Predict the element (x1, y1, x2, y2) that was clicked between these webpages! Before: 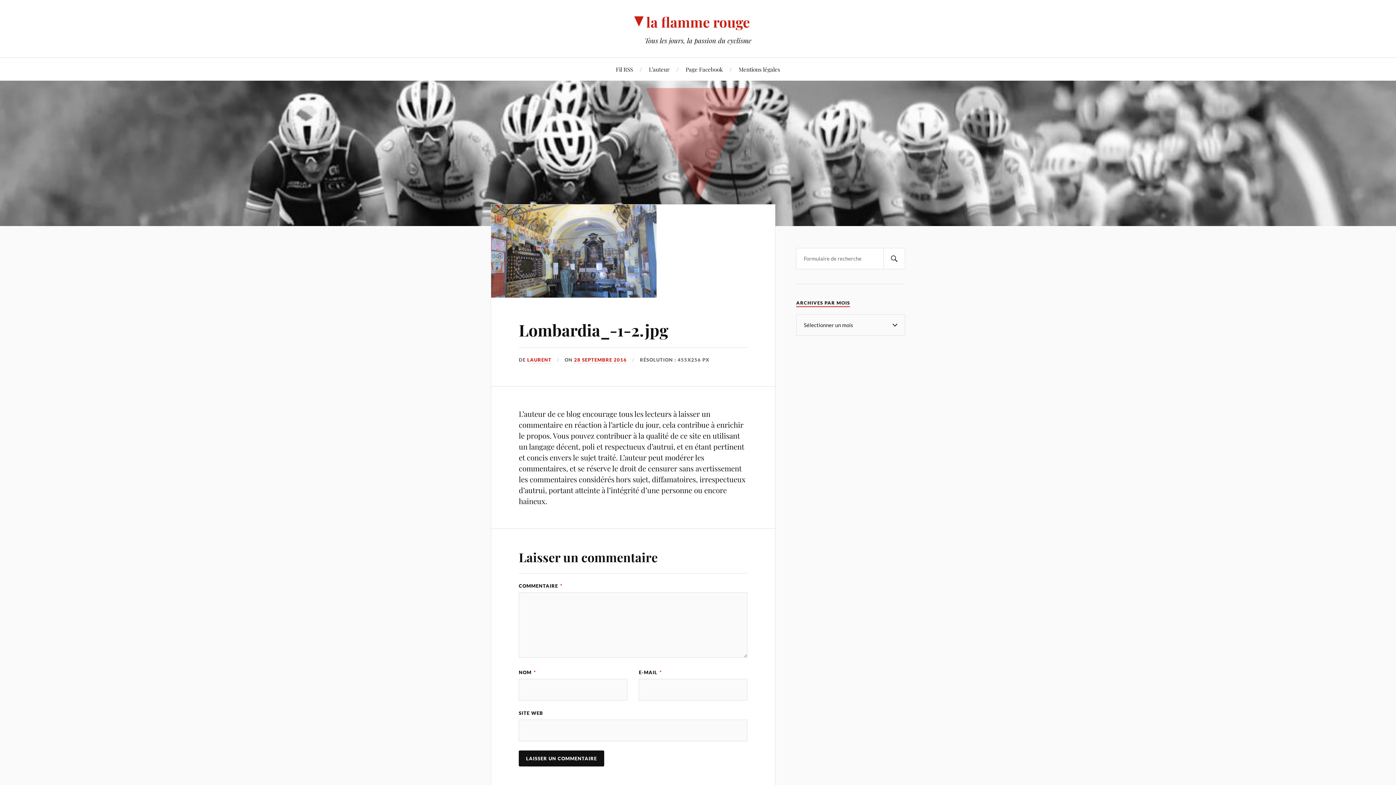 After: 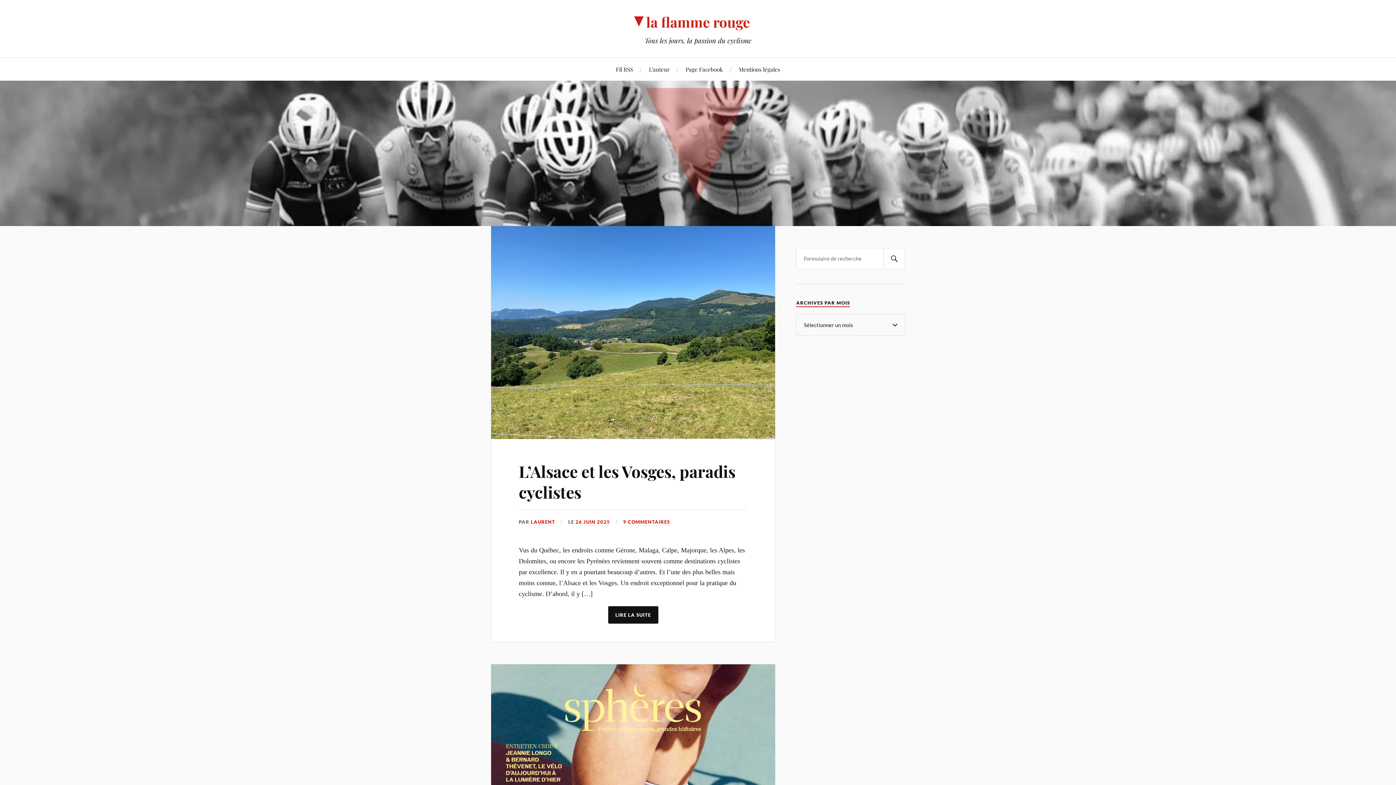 Action: bbox: (883, 248, 905, 269) label: SEARCH